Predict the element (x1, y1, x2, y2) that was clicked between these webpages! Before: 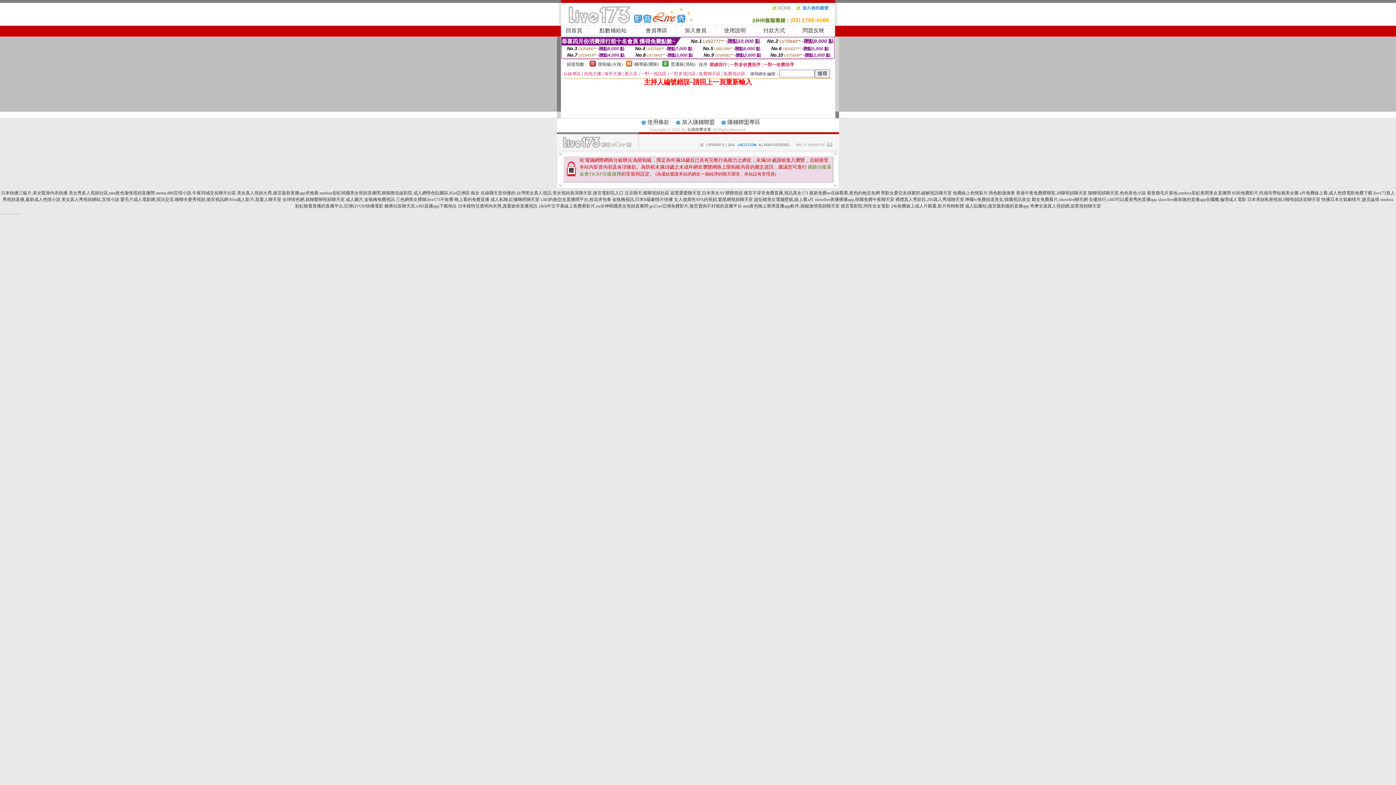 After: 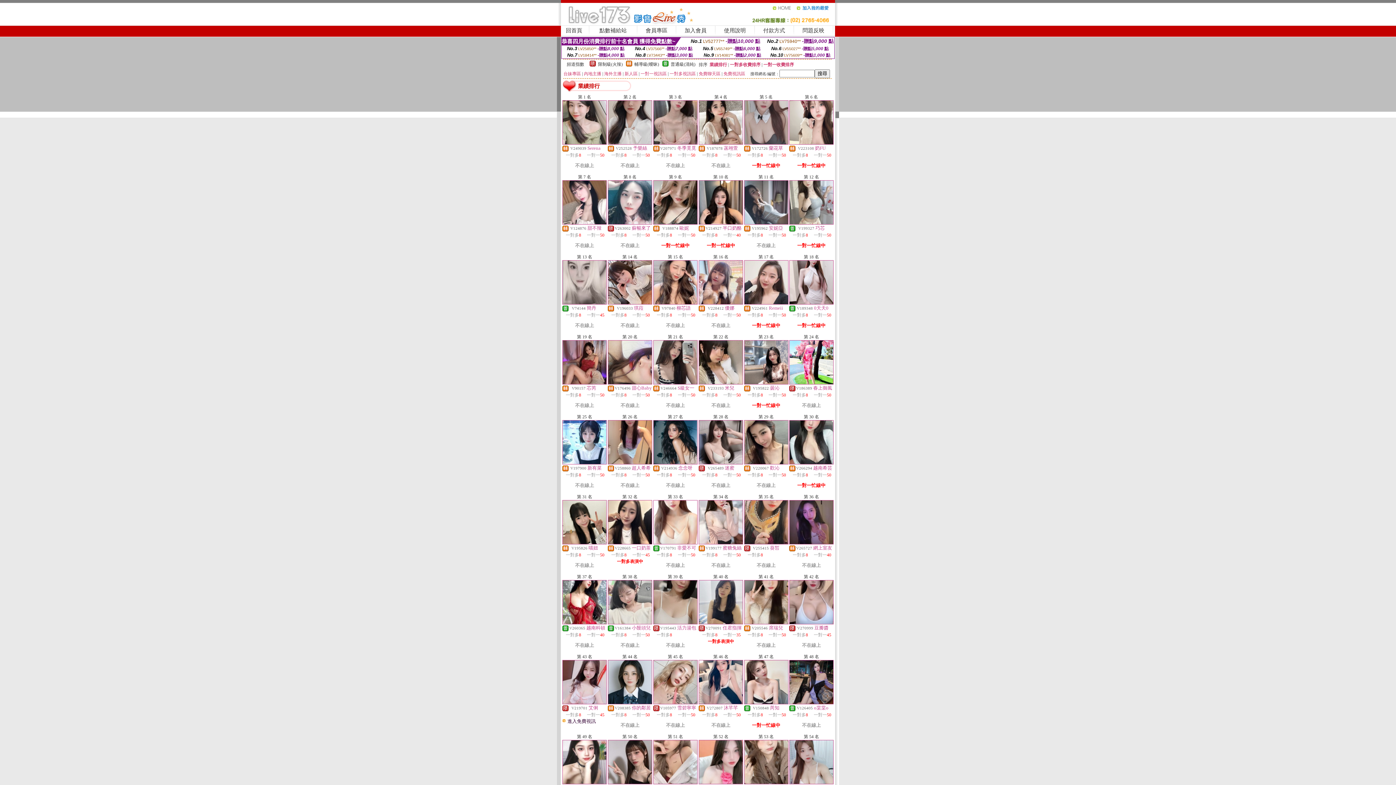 Action: bbox: (709, 62, 727, 67) label: 業績排行